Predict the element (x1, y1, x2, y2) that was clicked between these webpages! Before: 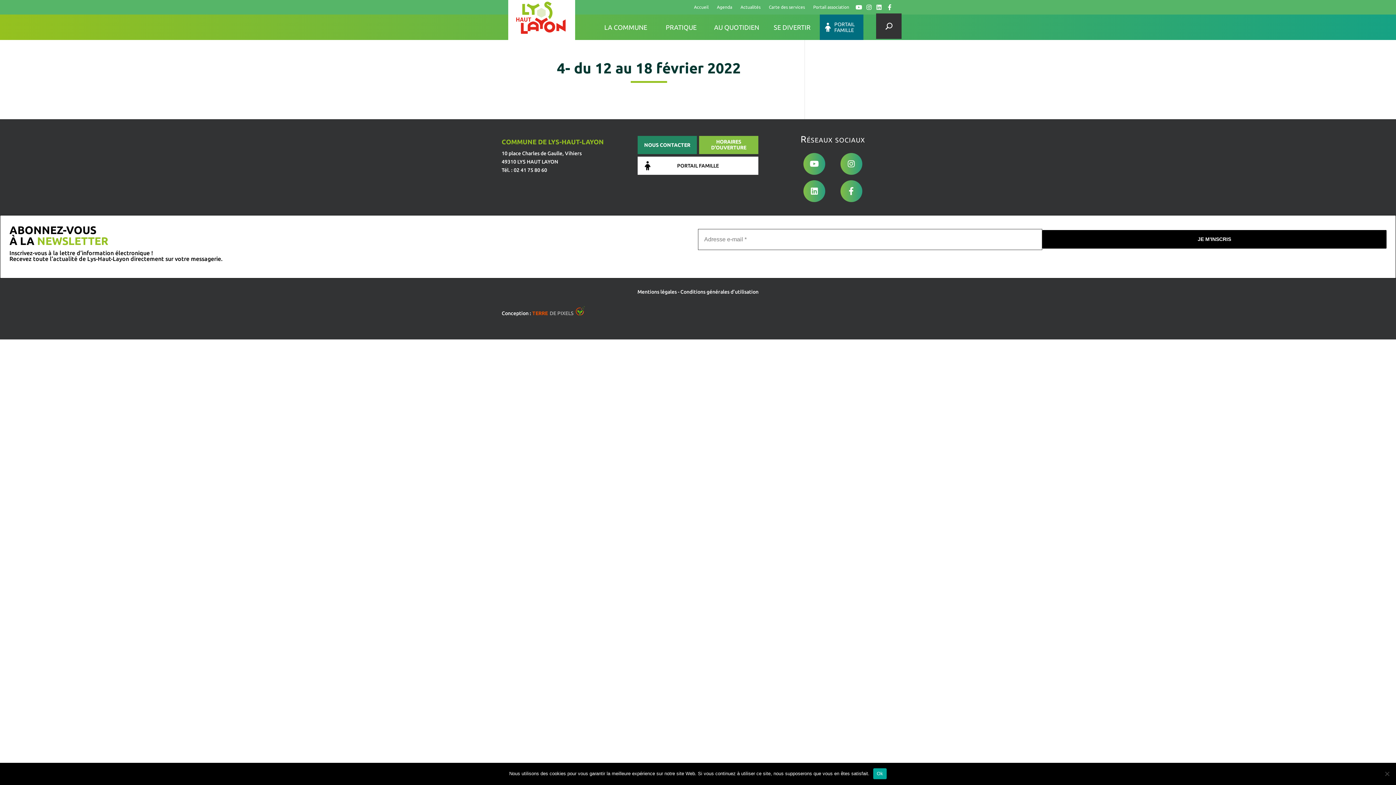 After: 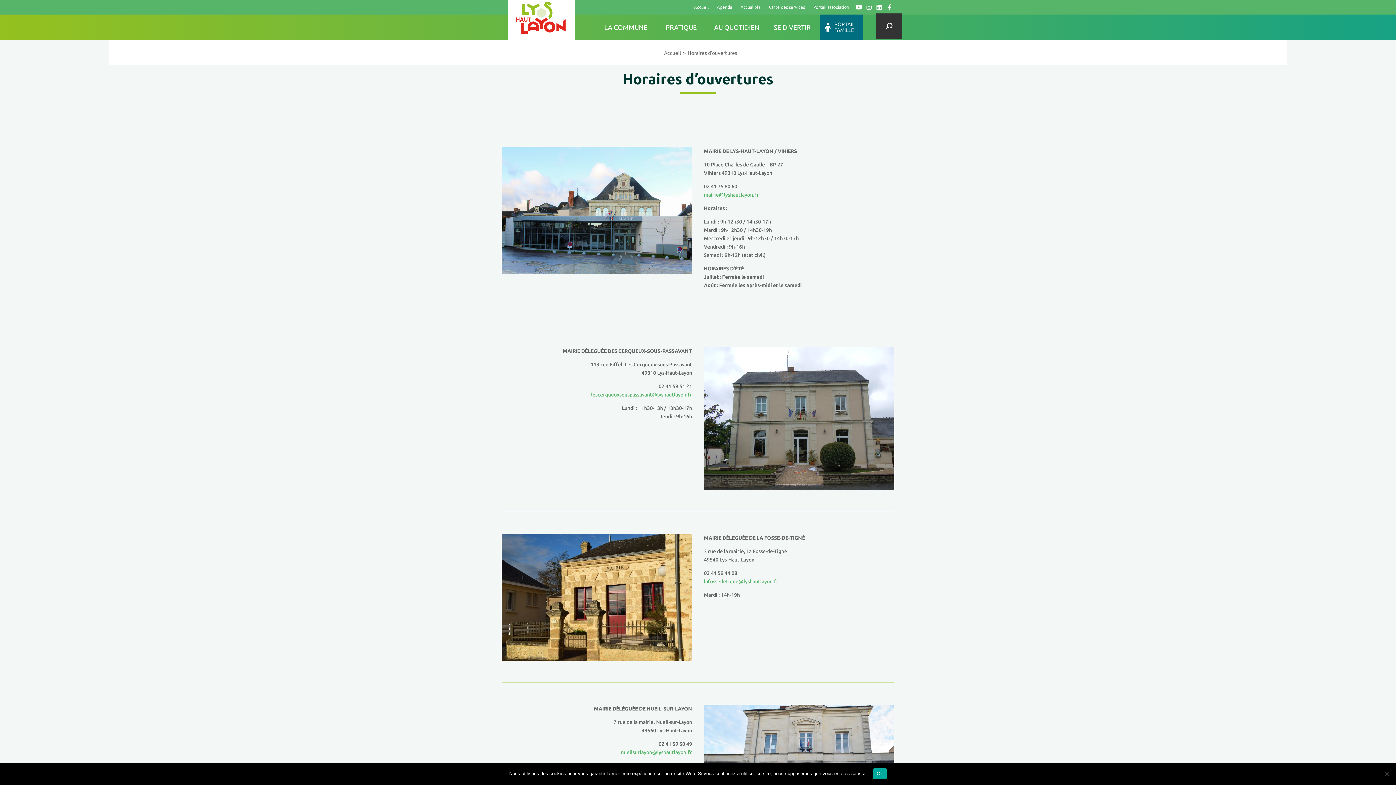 Action: bbox: (699, 136, 758, 154) label: HORAIRES D'OUVERTURE